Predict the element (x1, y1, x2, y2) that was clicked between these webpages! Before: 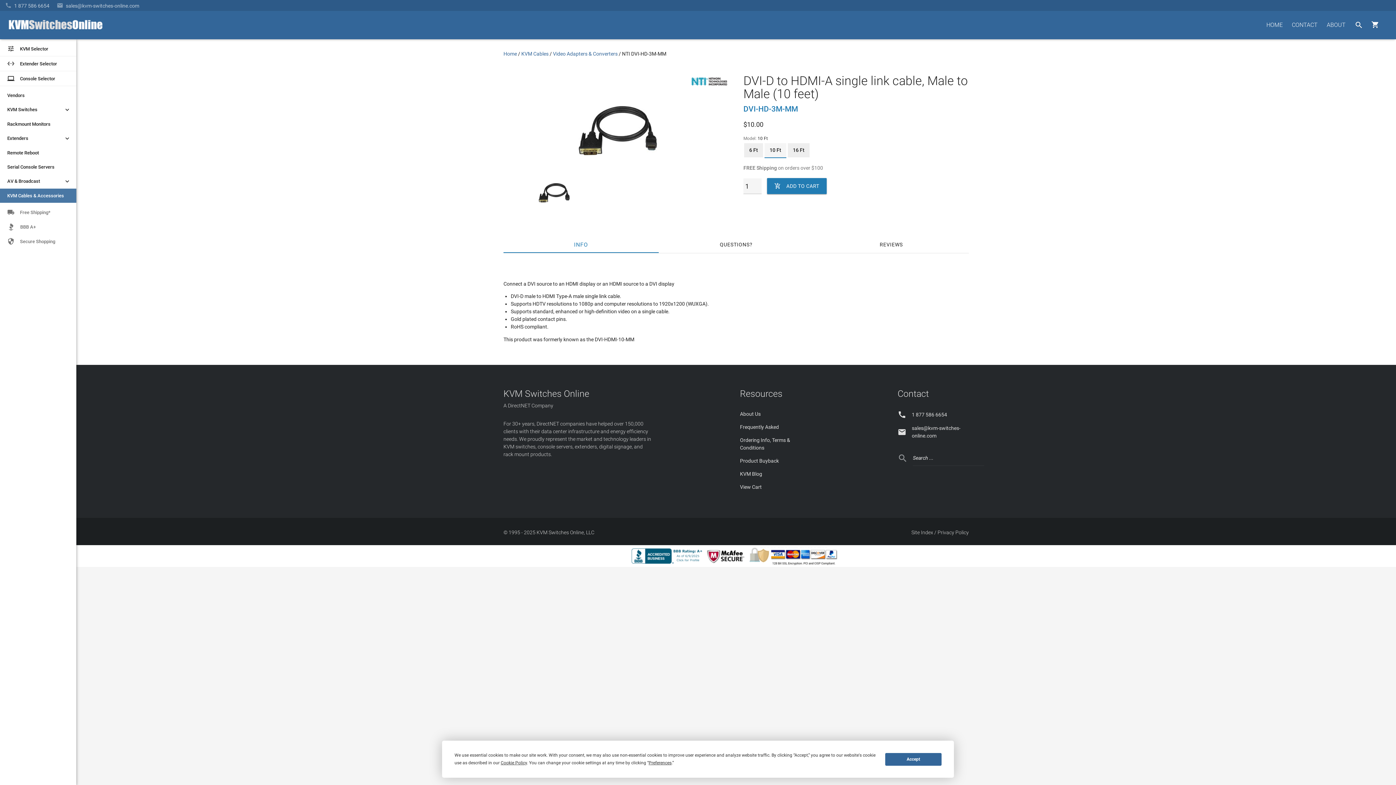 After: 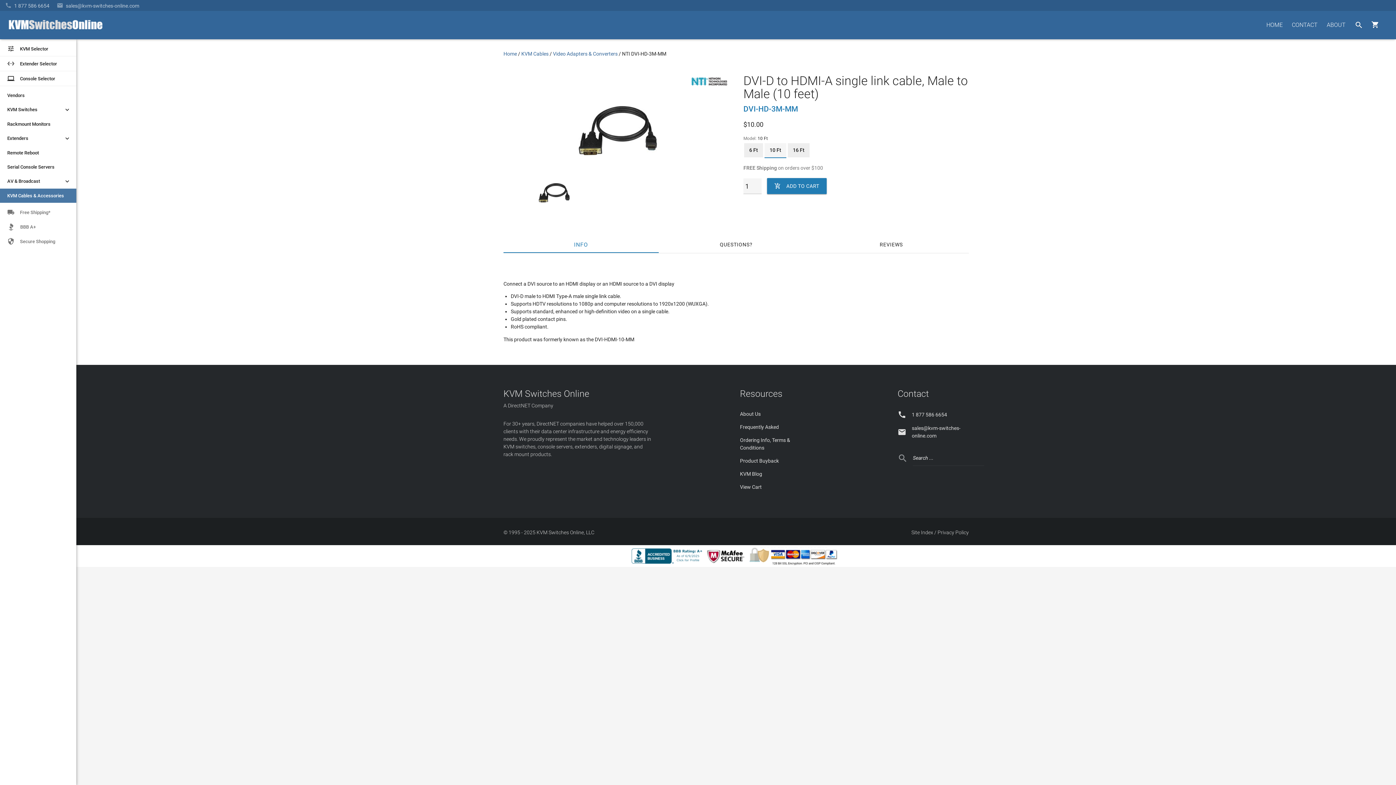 Action: label: Accept bbox: (885, 753, 941, 766)